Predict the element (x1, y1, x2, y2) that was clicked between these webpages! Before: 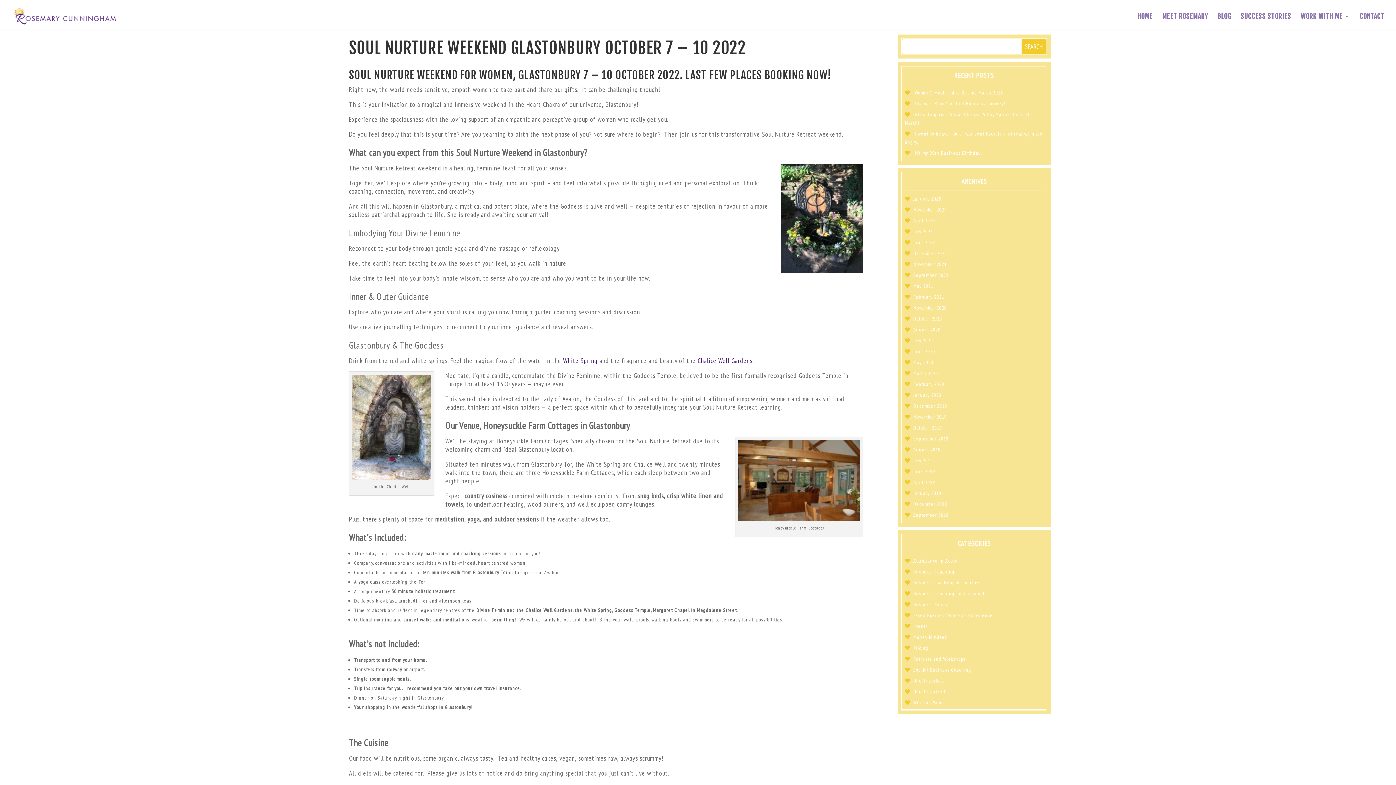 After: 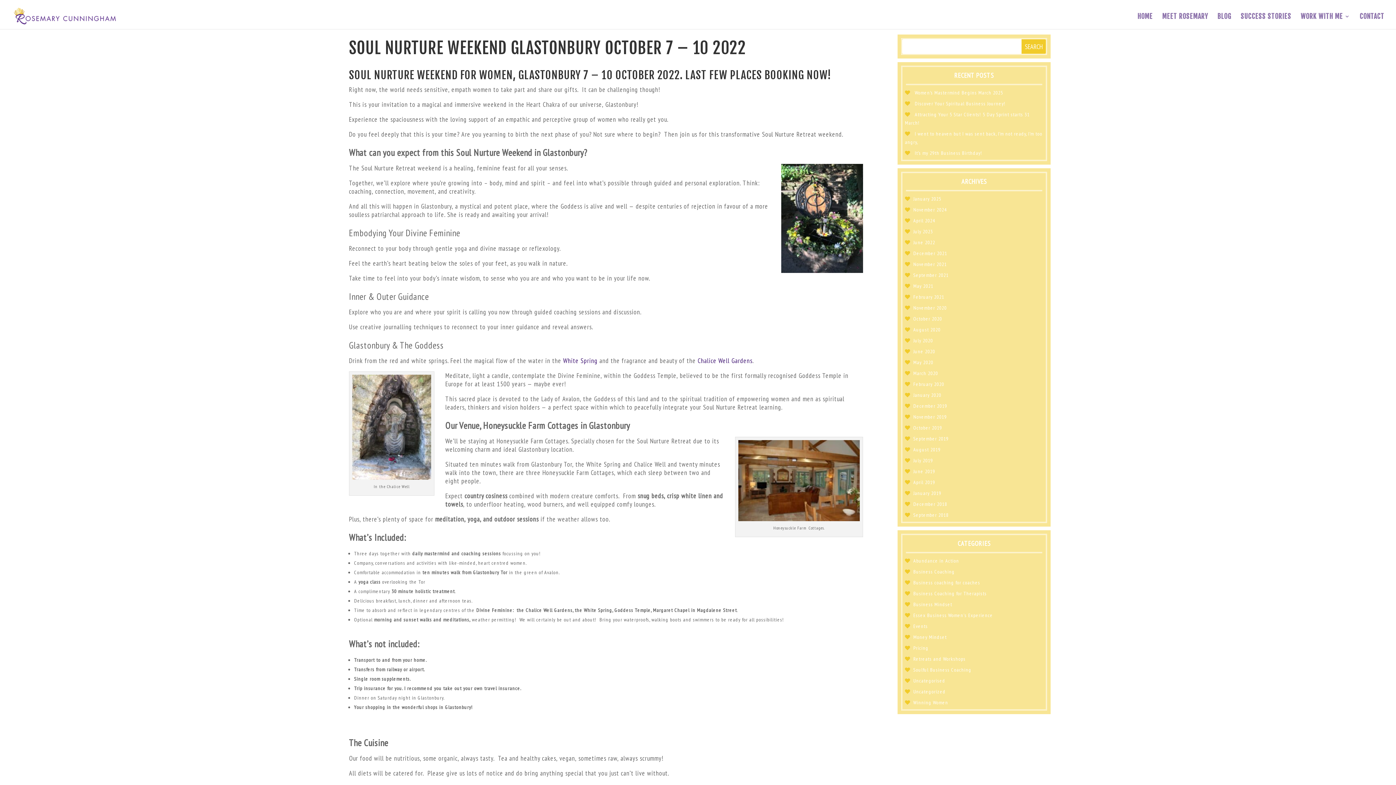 Action: label: White Spring bbox: (563, 356, 597, 365)